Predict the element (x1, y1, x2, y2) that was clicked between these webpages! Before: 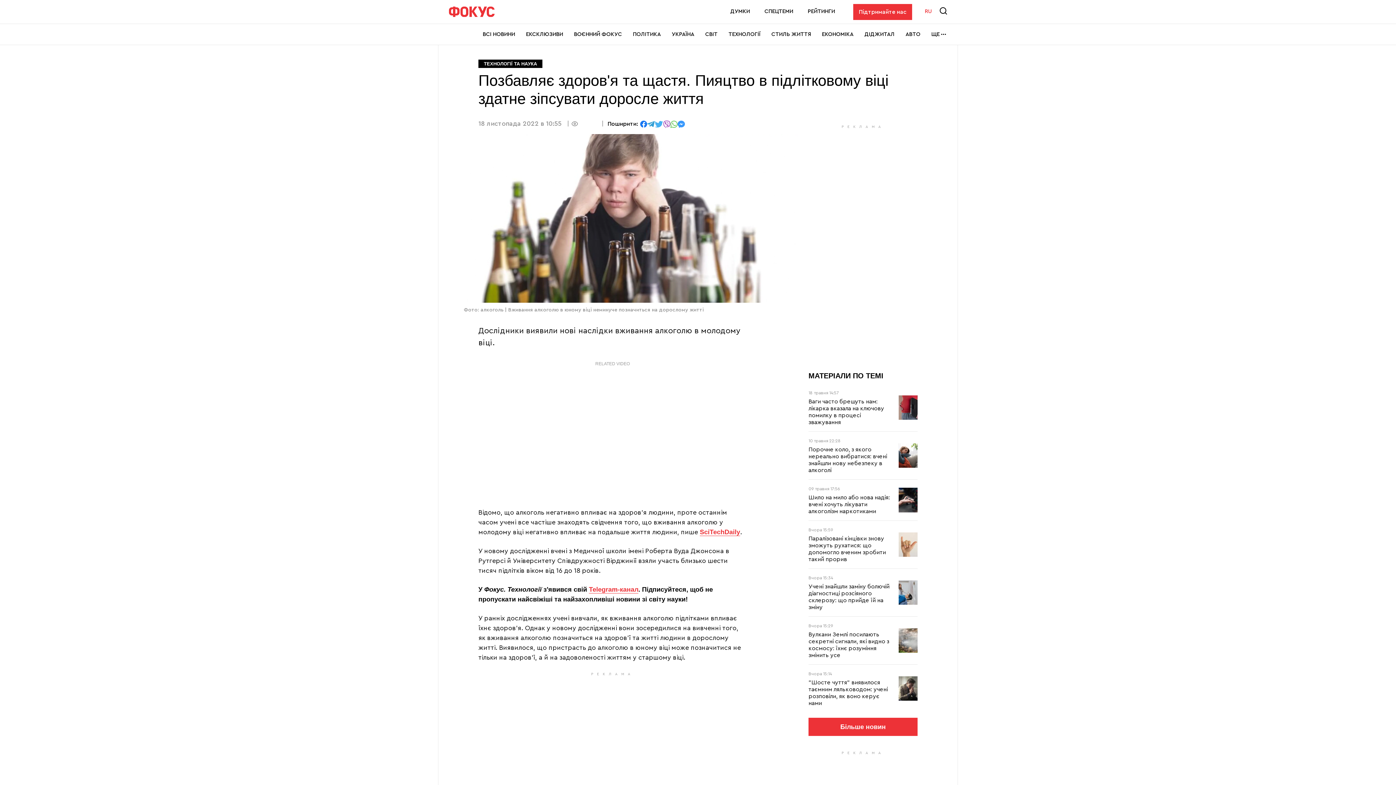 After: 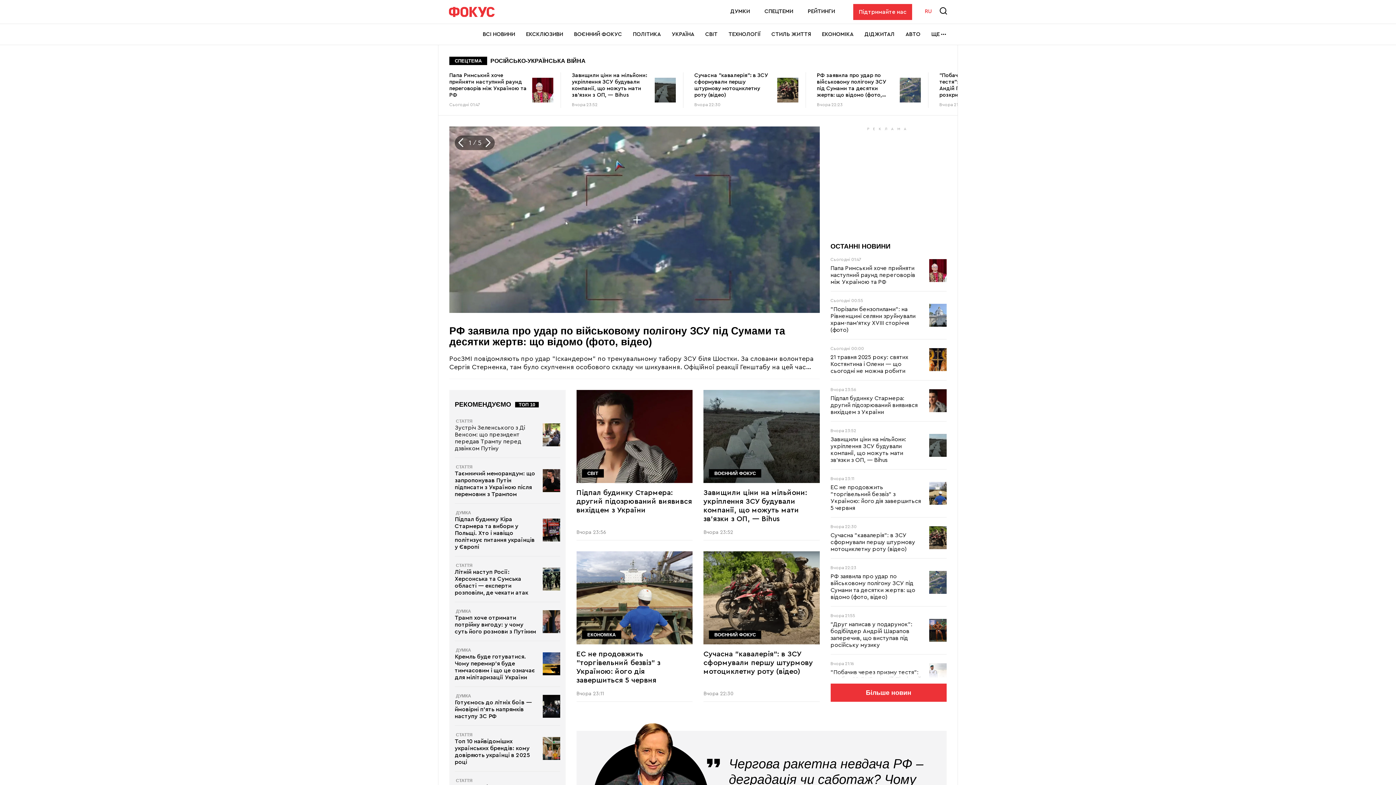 Action: bbox: (449, 6, 494, 16)